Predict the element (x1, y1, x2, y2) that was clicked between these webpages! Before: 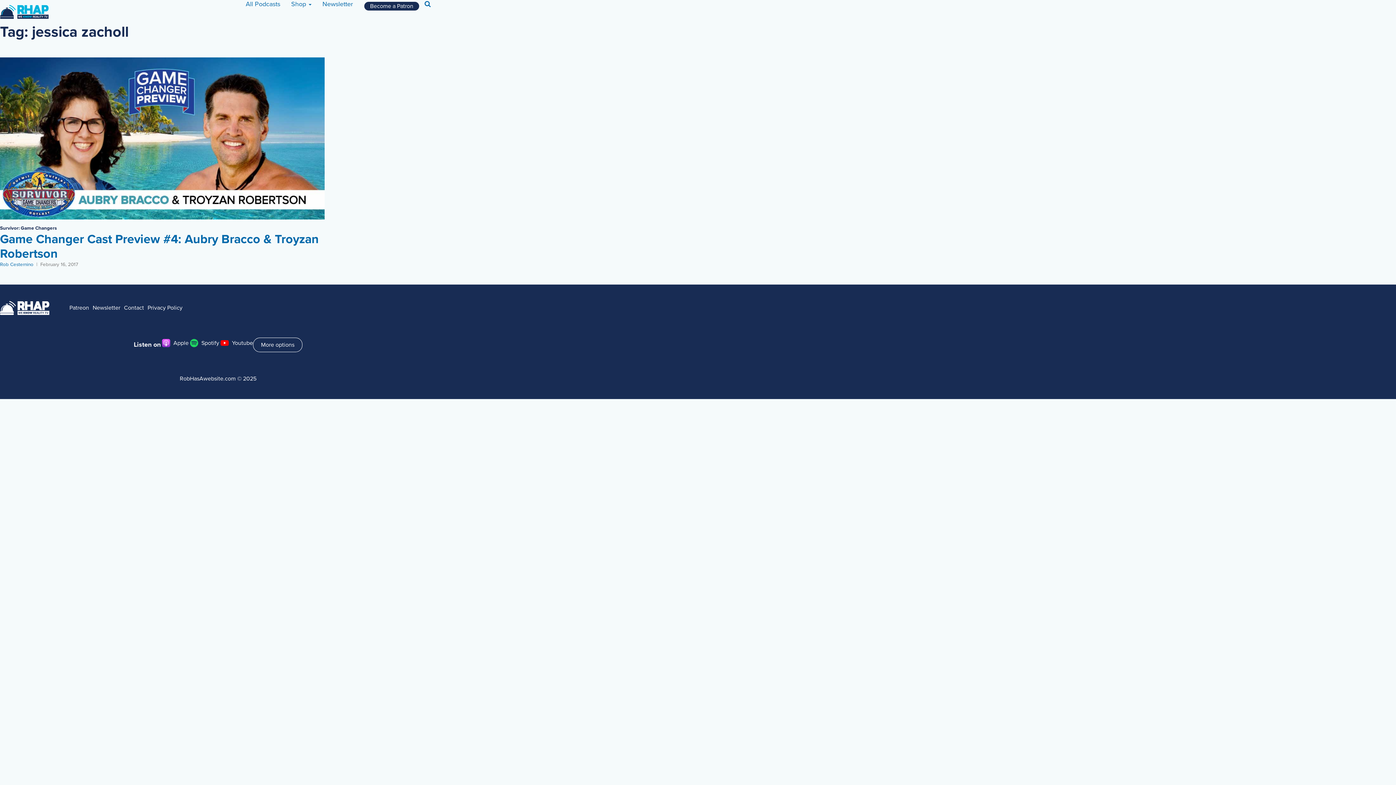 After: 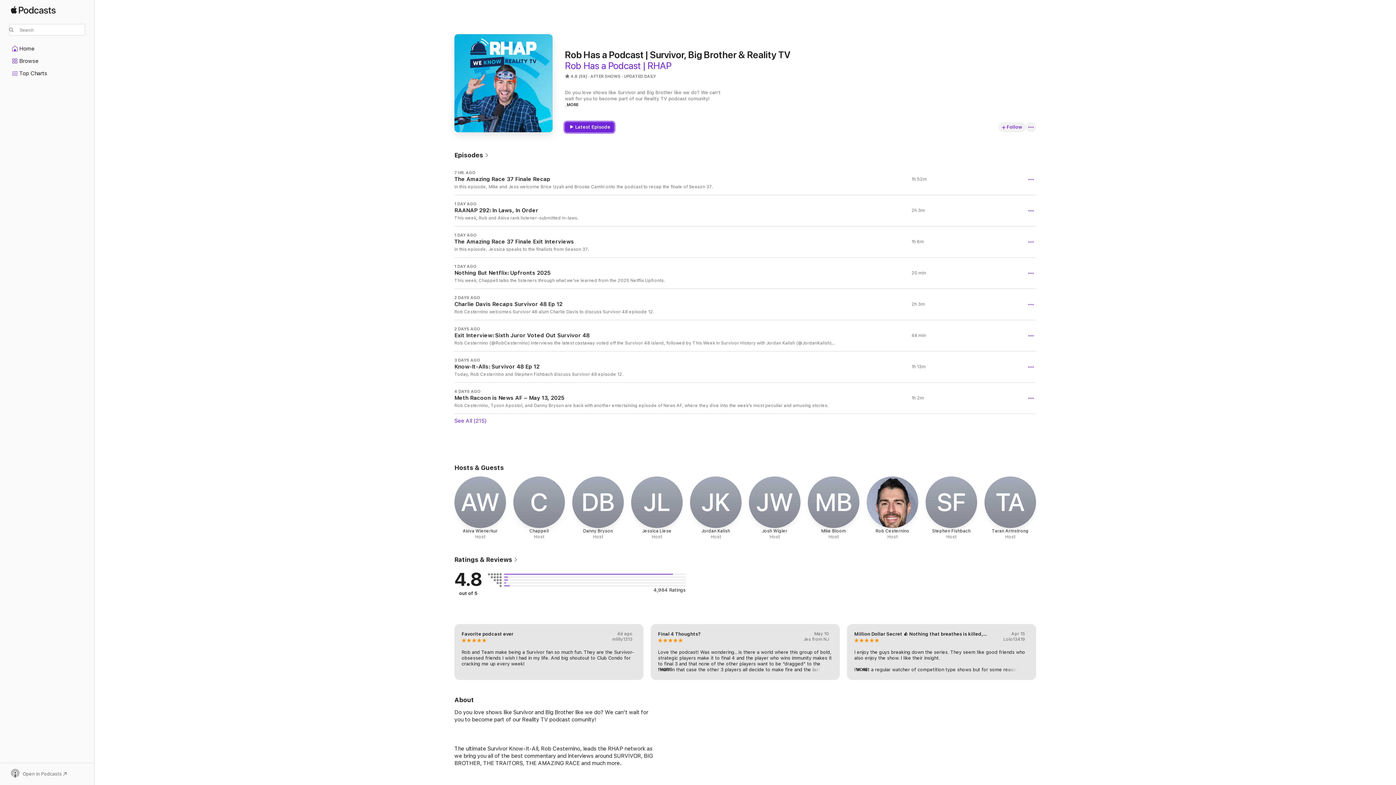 Action: label: Apple bbox: (160, 337, 188, 348)